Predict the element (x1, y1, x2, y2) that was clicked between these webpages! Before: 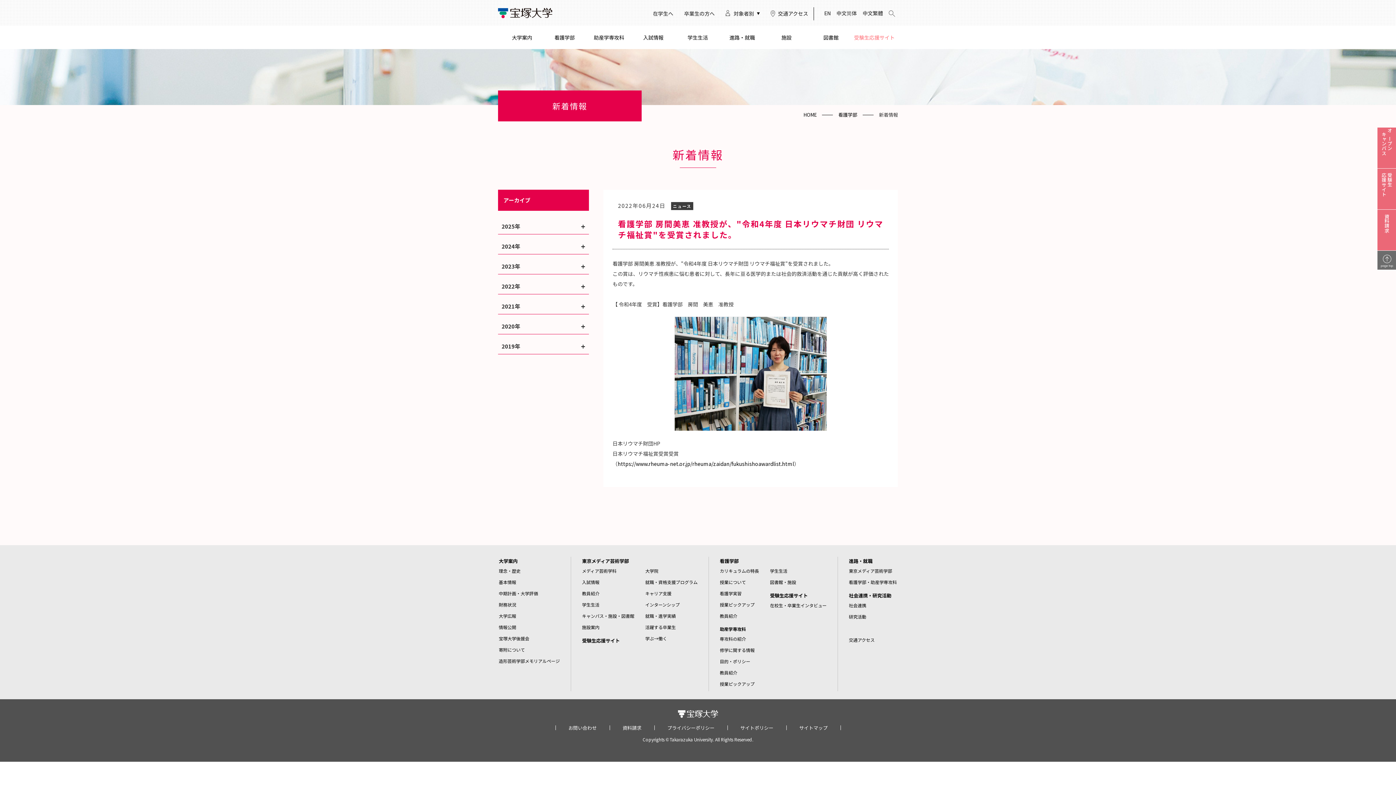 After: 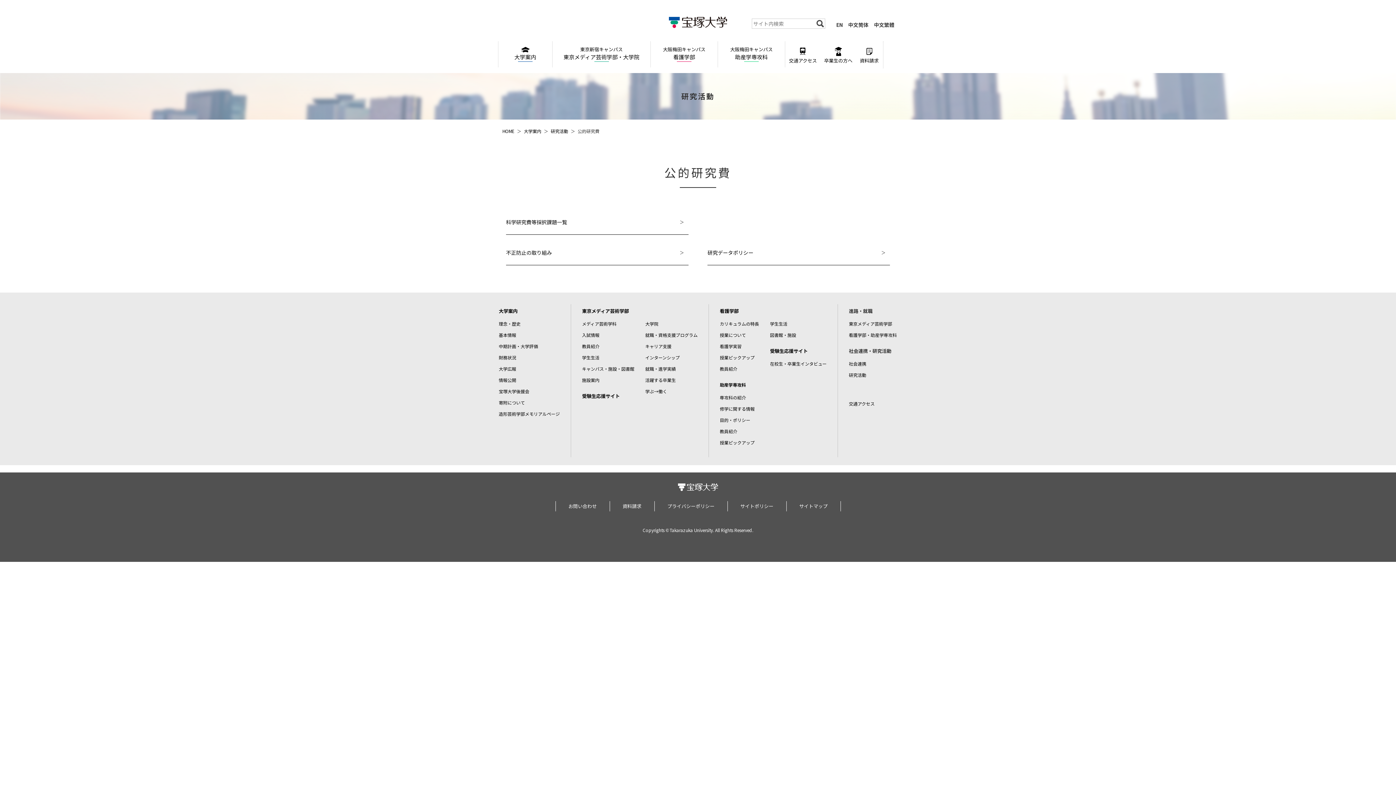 Action: bbox: (849, 611, 897, 622) label: 研究活動